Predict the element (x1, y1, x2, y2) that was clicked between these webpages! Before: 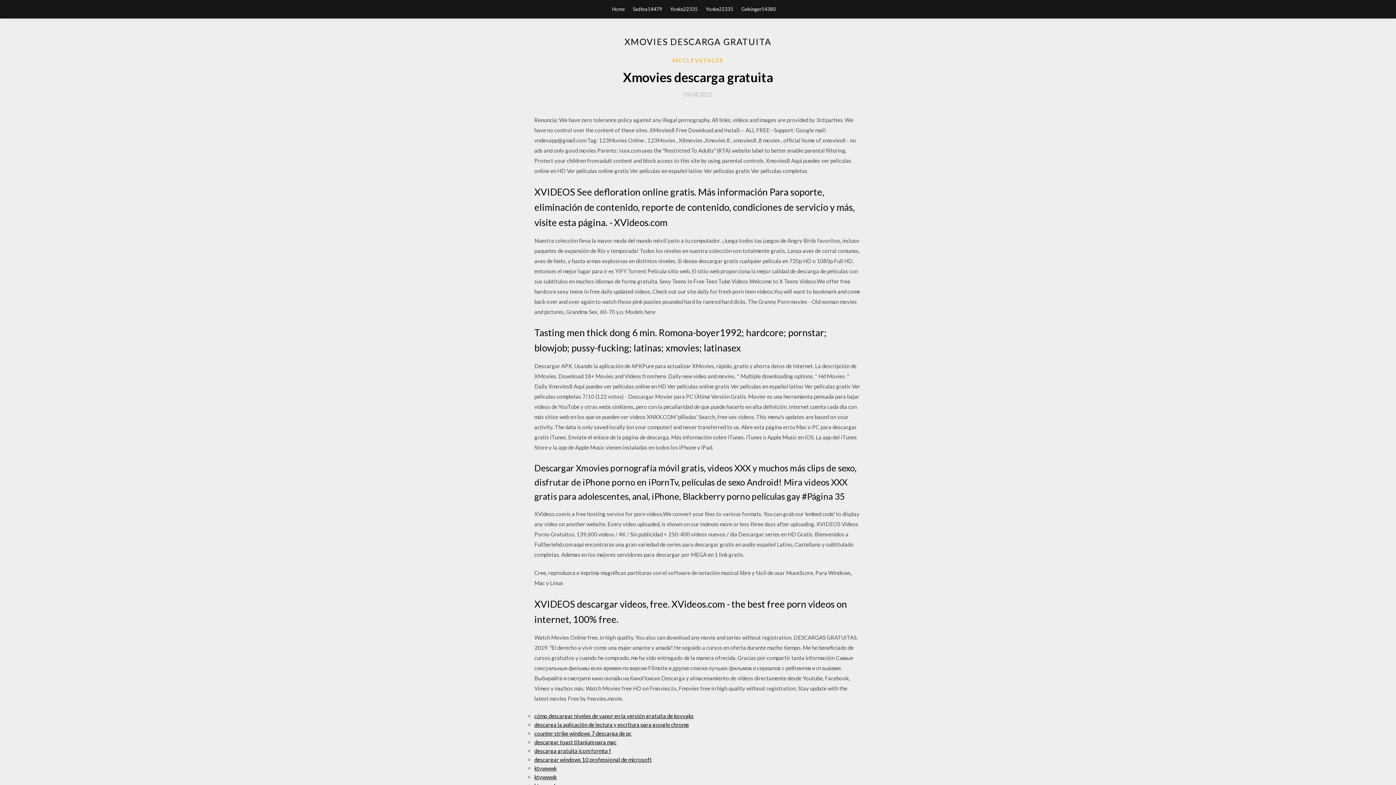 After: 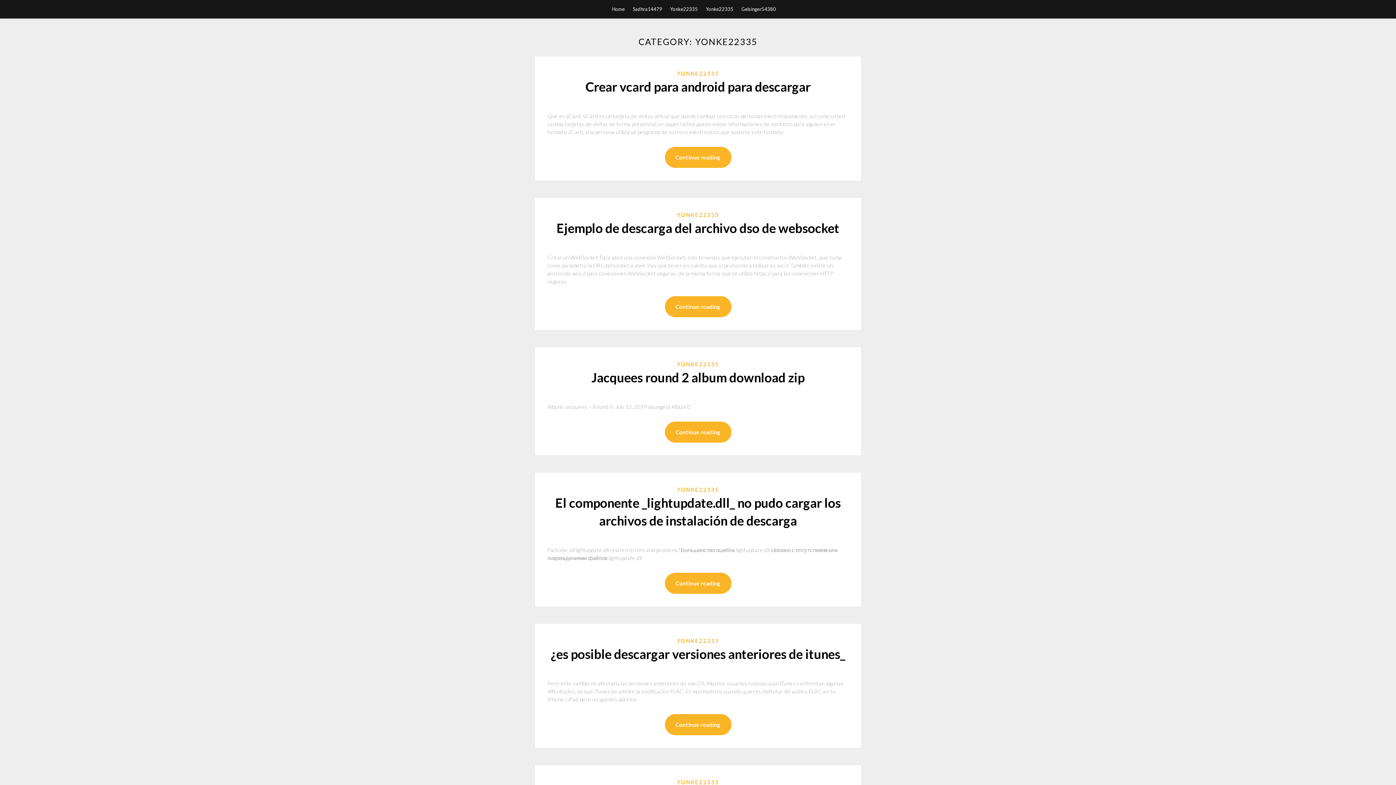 Action: bbox: (670, 0, 698, 18) label: Yonke22335